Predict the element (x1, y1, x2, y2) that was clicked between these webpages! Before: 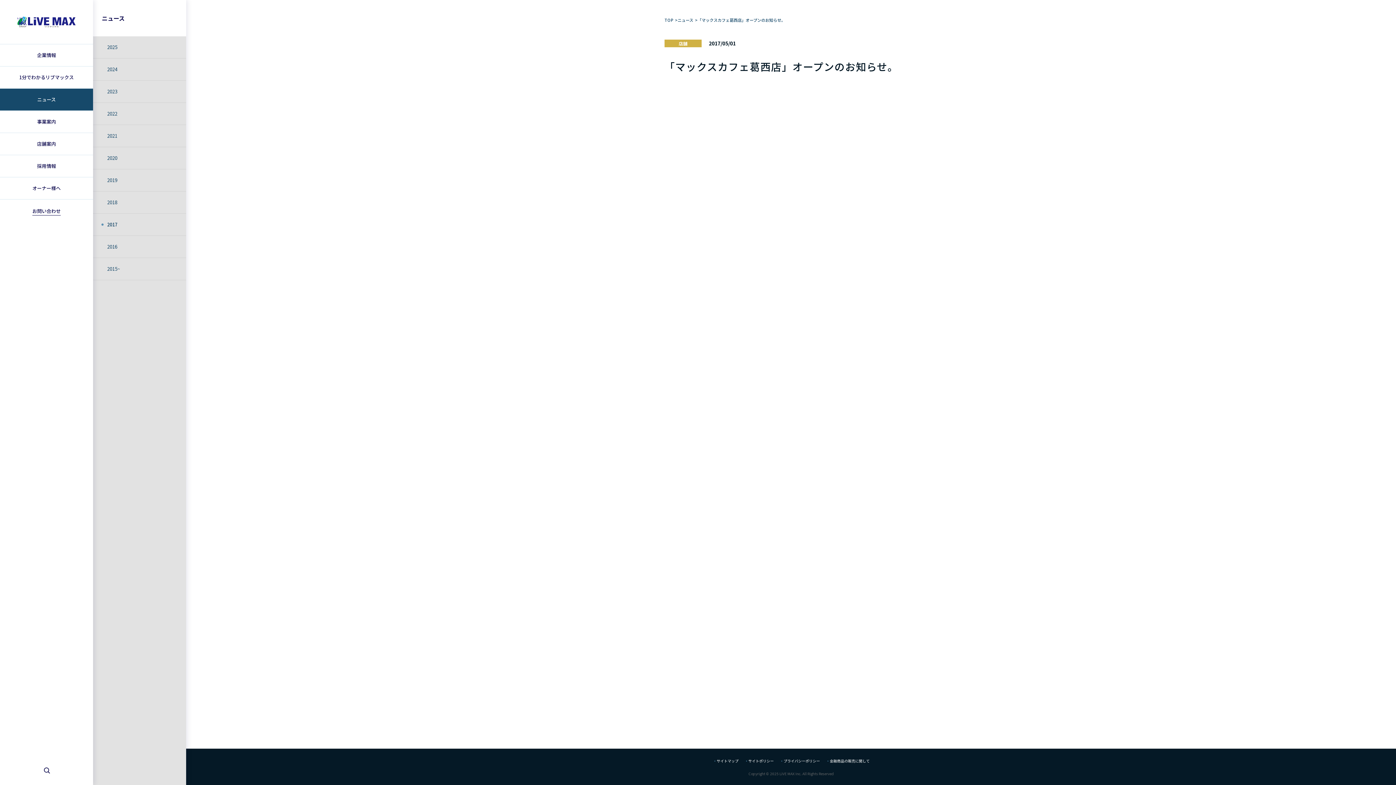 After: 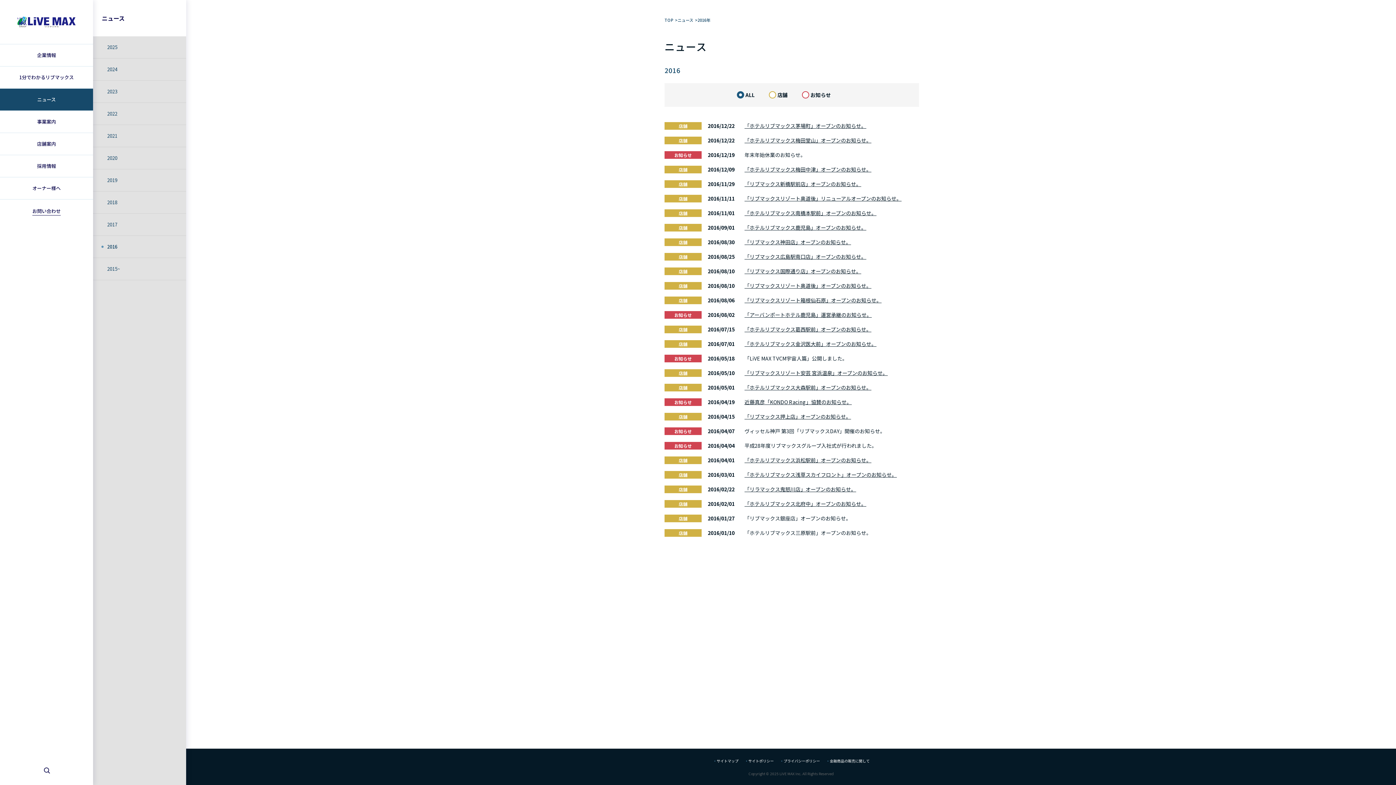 Action: label: 2016 bbox: (93, 236, 186, 257)